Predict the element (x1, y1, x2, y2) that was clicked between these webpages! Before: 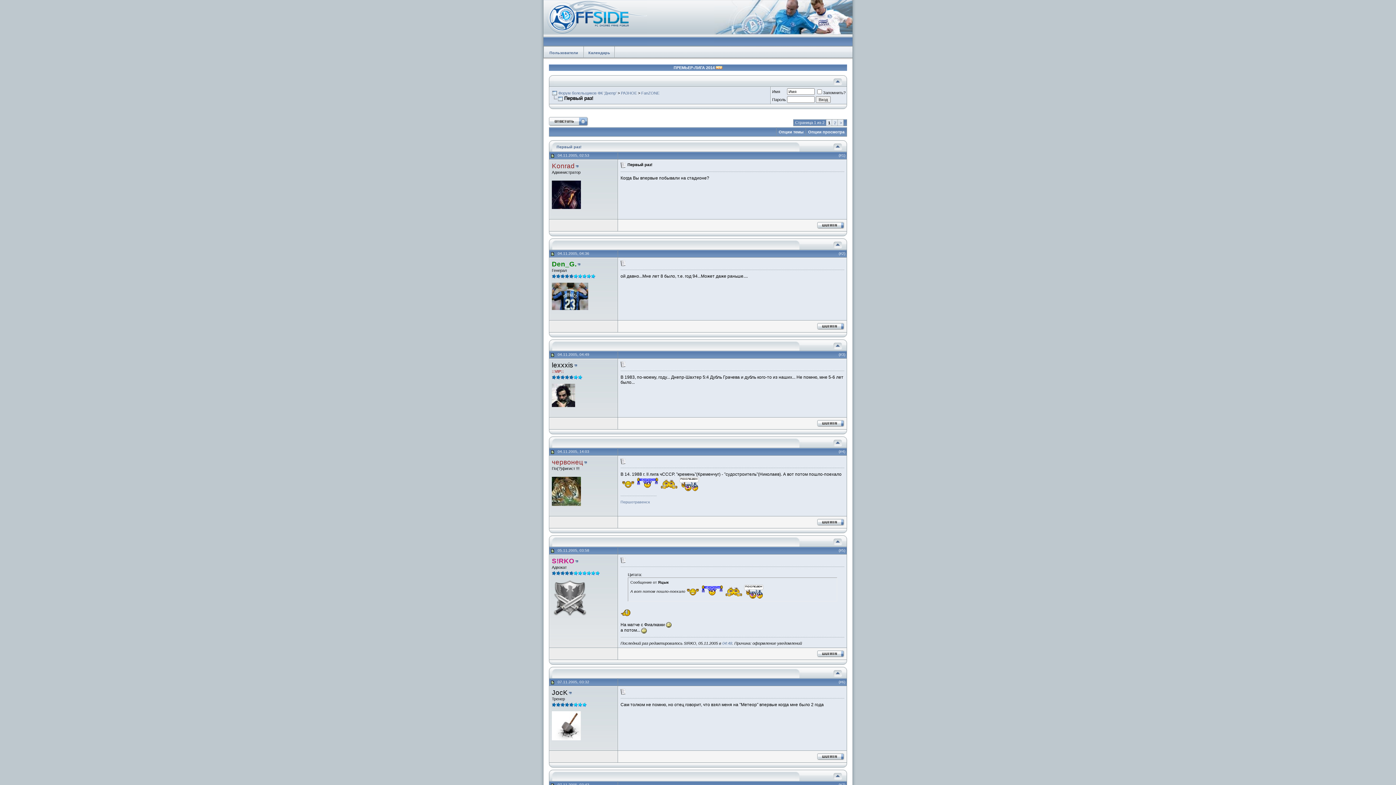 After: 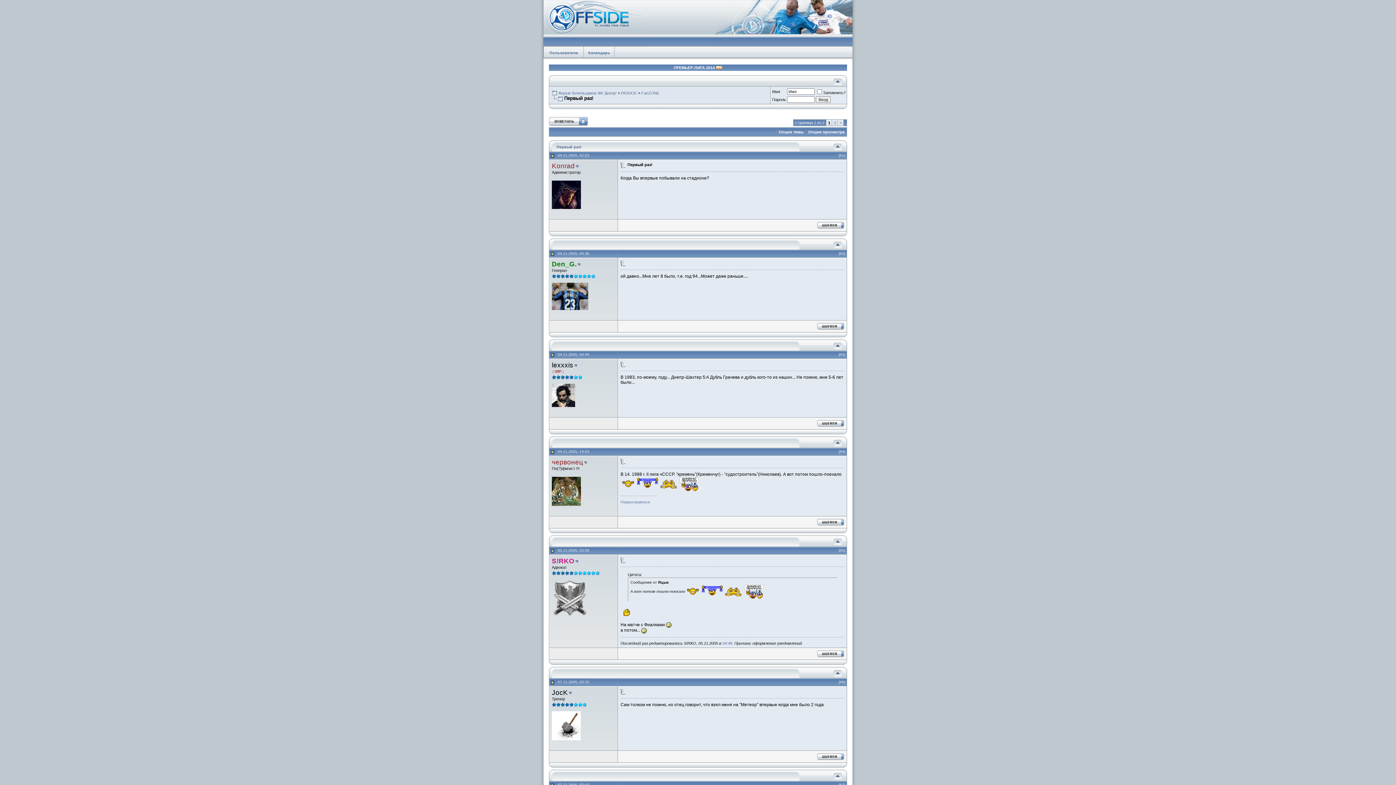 Action: bbox: (577, 262, 580, 267)